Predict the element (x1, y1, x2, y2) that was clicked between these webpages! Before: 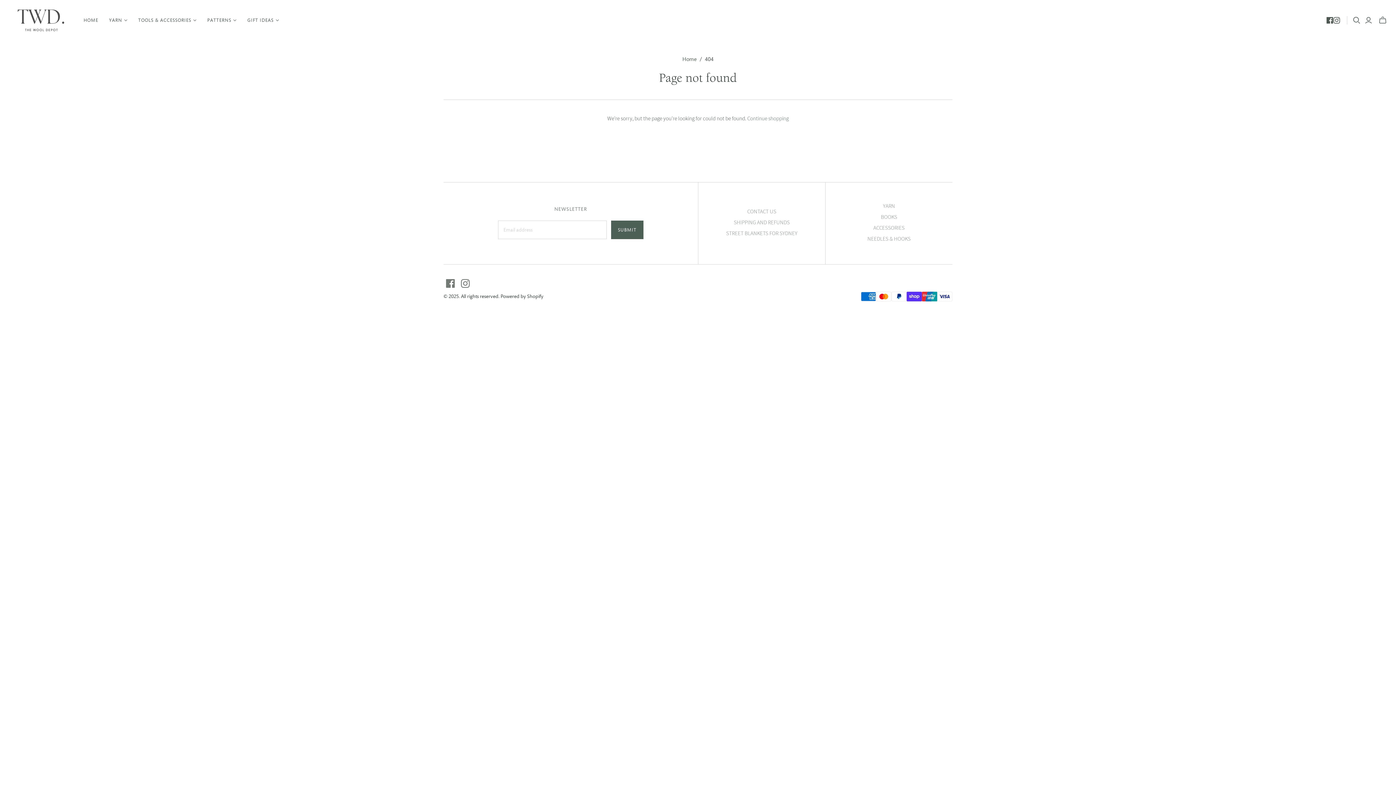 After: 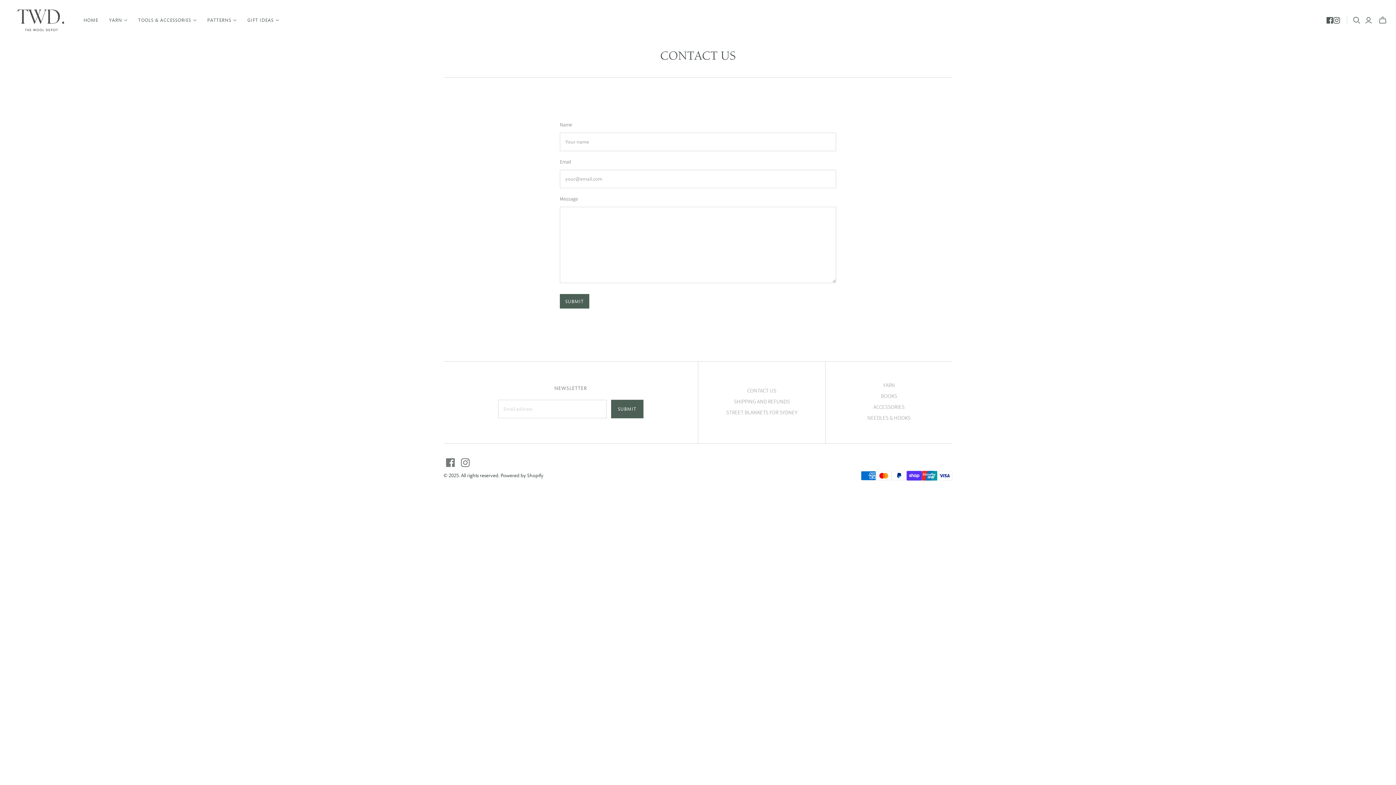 Action: label: CONTACT US bbox: (747, 207, 776, 214)